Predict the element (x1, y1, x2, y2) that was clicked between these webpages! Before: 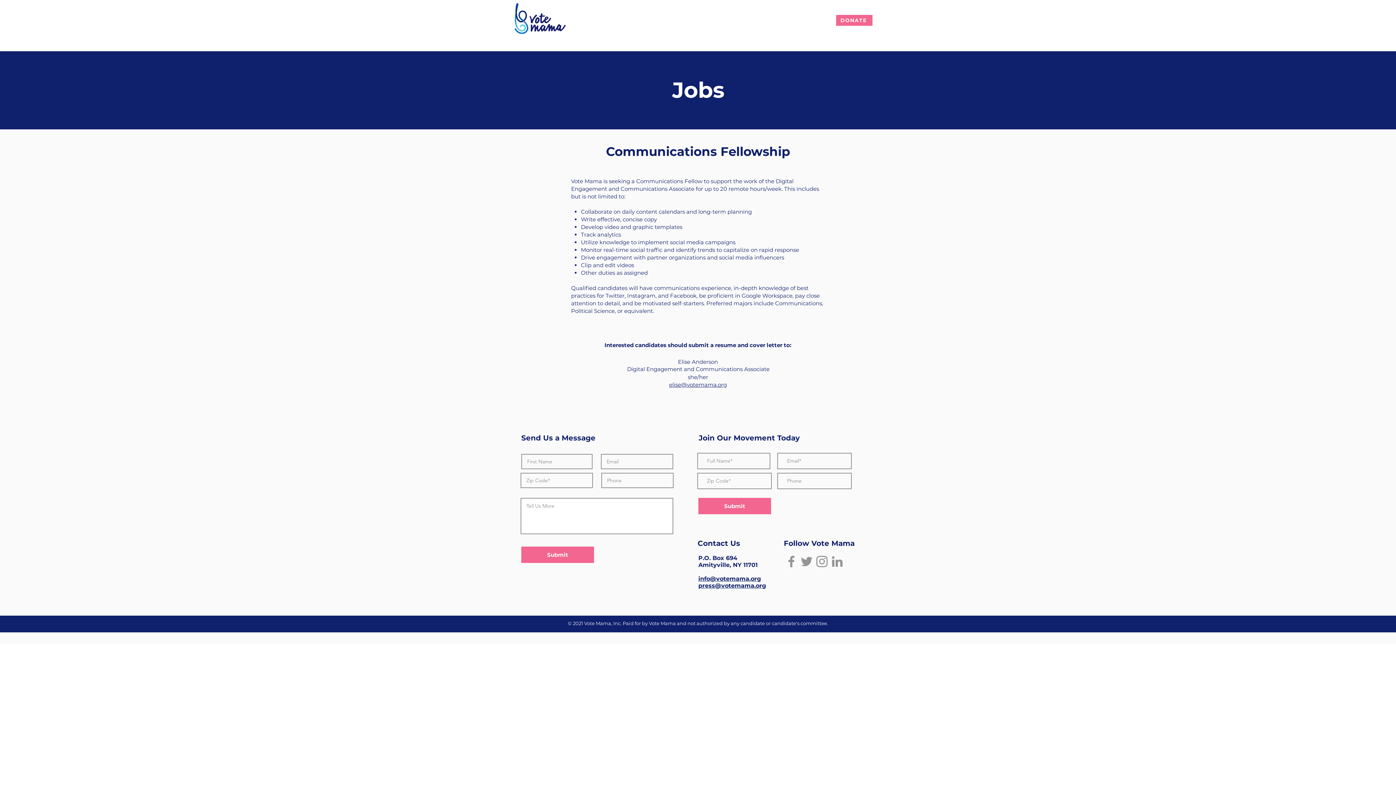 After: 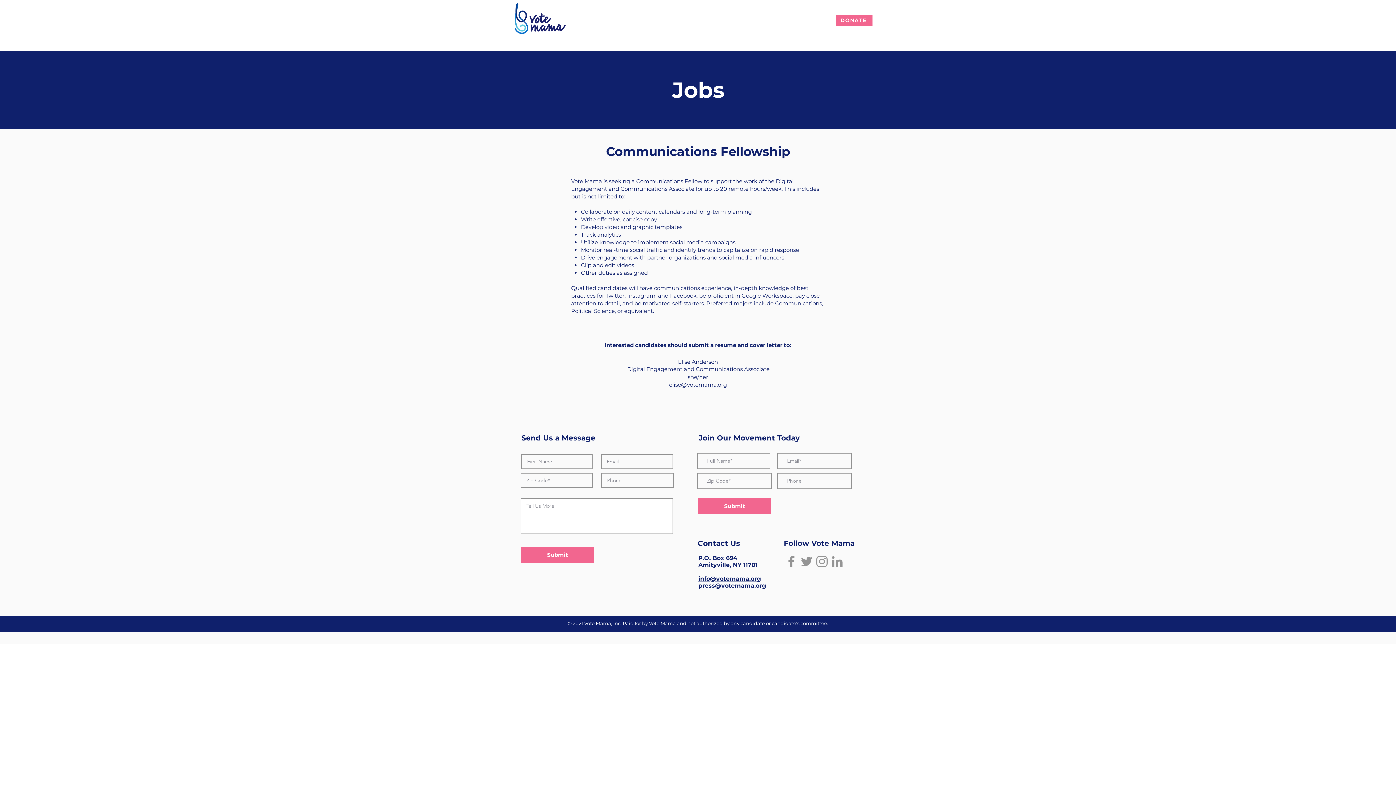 Action: label: info@votemama.org bbox: (698, 575, 761, 582)